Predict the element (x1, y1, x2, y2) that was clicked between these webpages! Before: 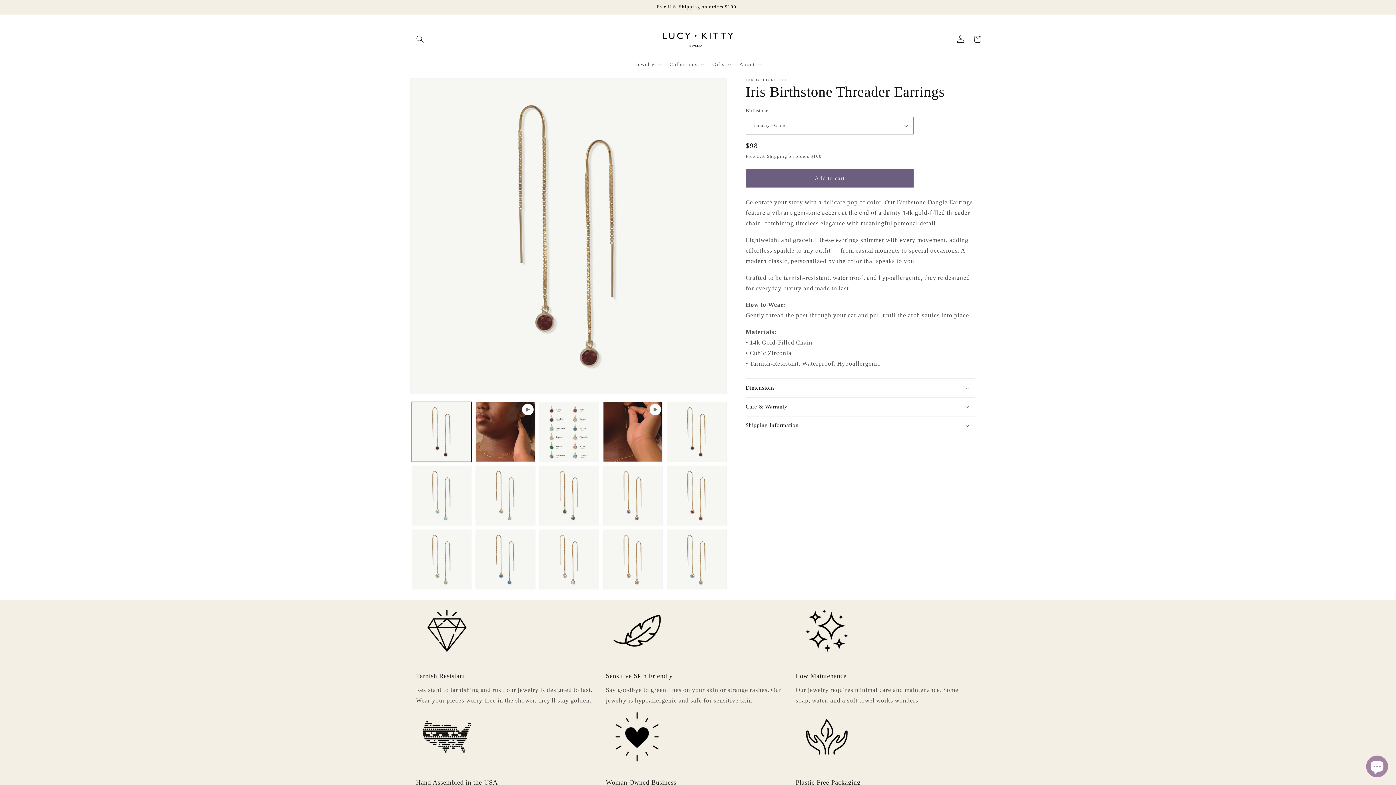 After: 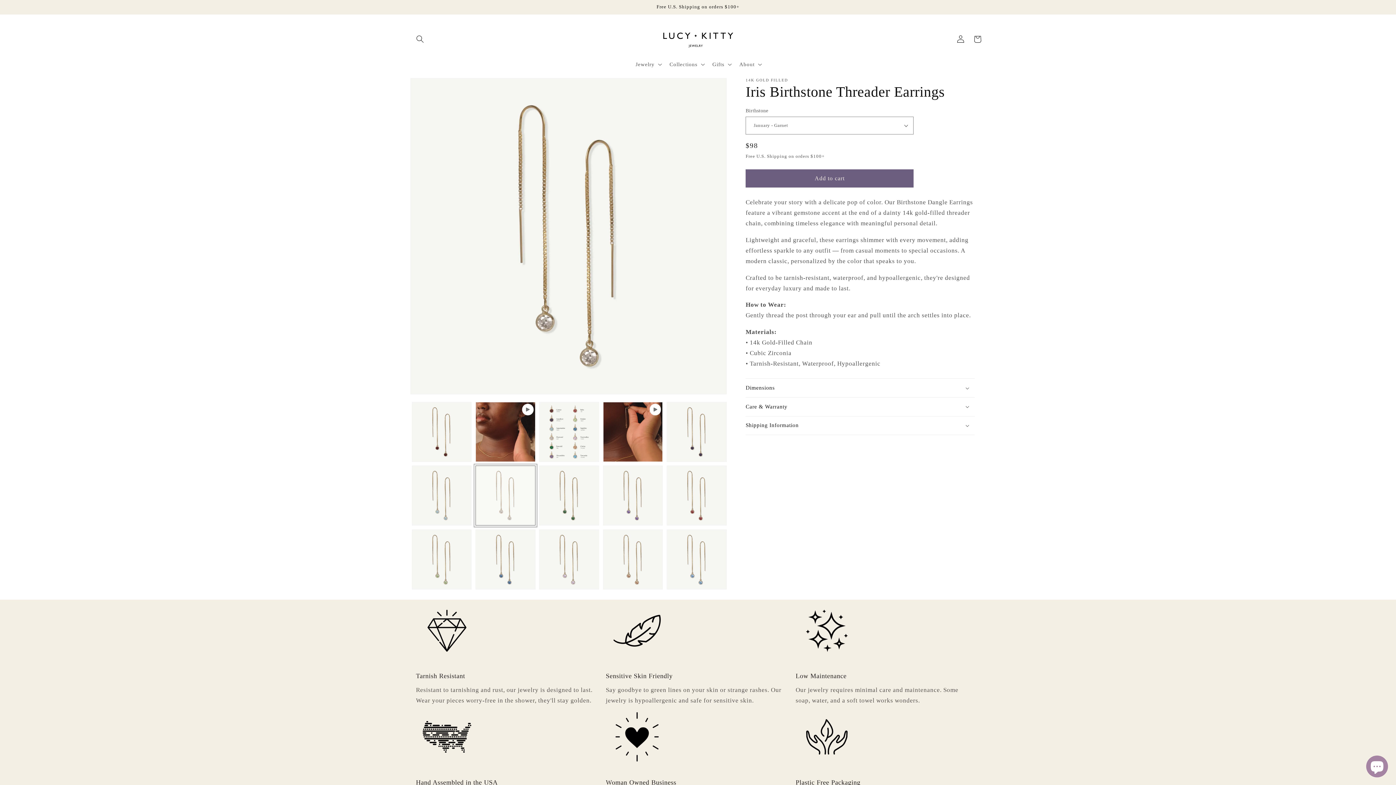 Action: bbox: (475, 465, 535, 525) label: Load image 5 in gallery view